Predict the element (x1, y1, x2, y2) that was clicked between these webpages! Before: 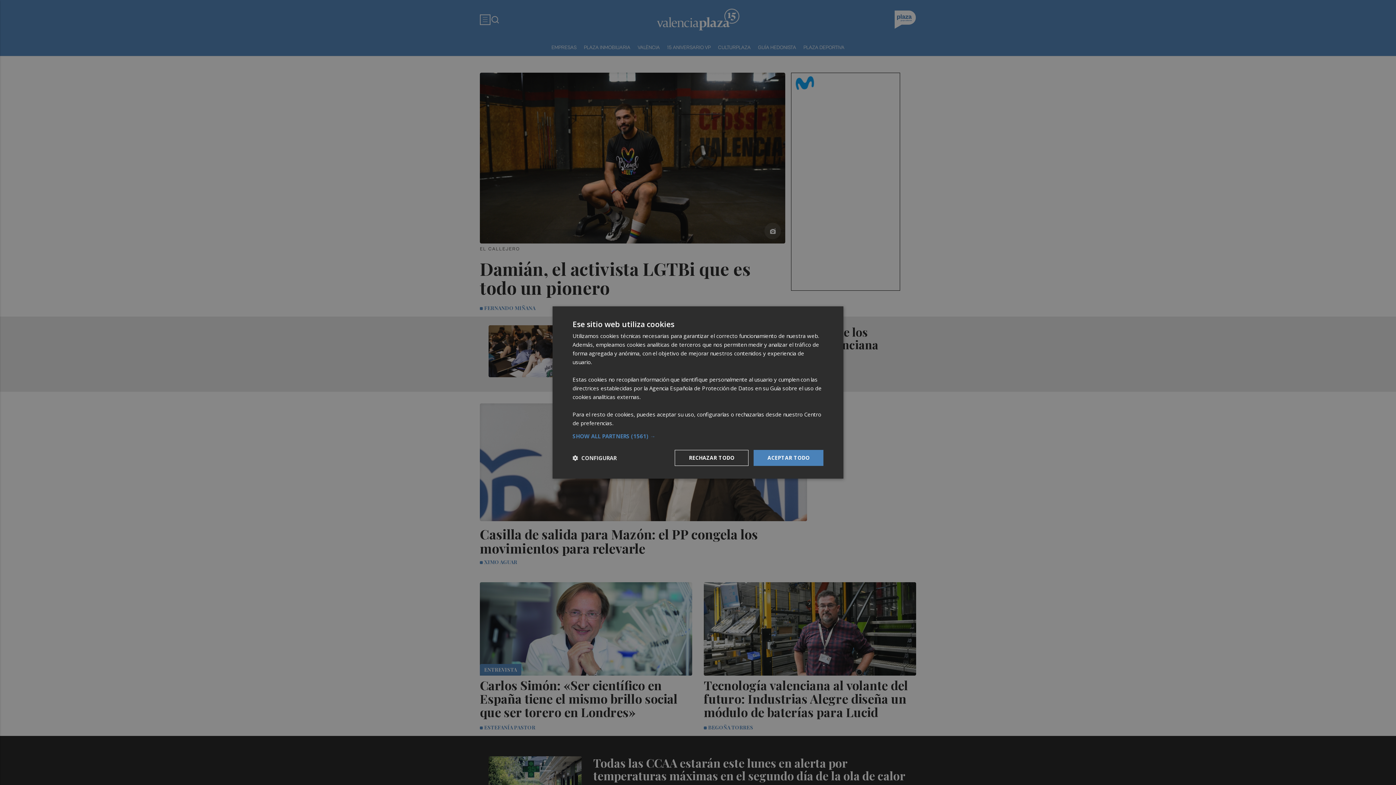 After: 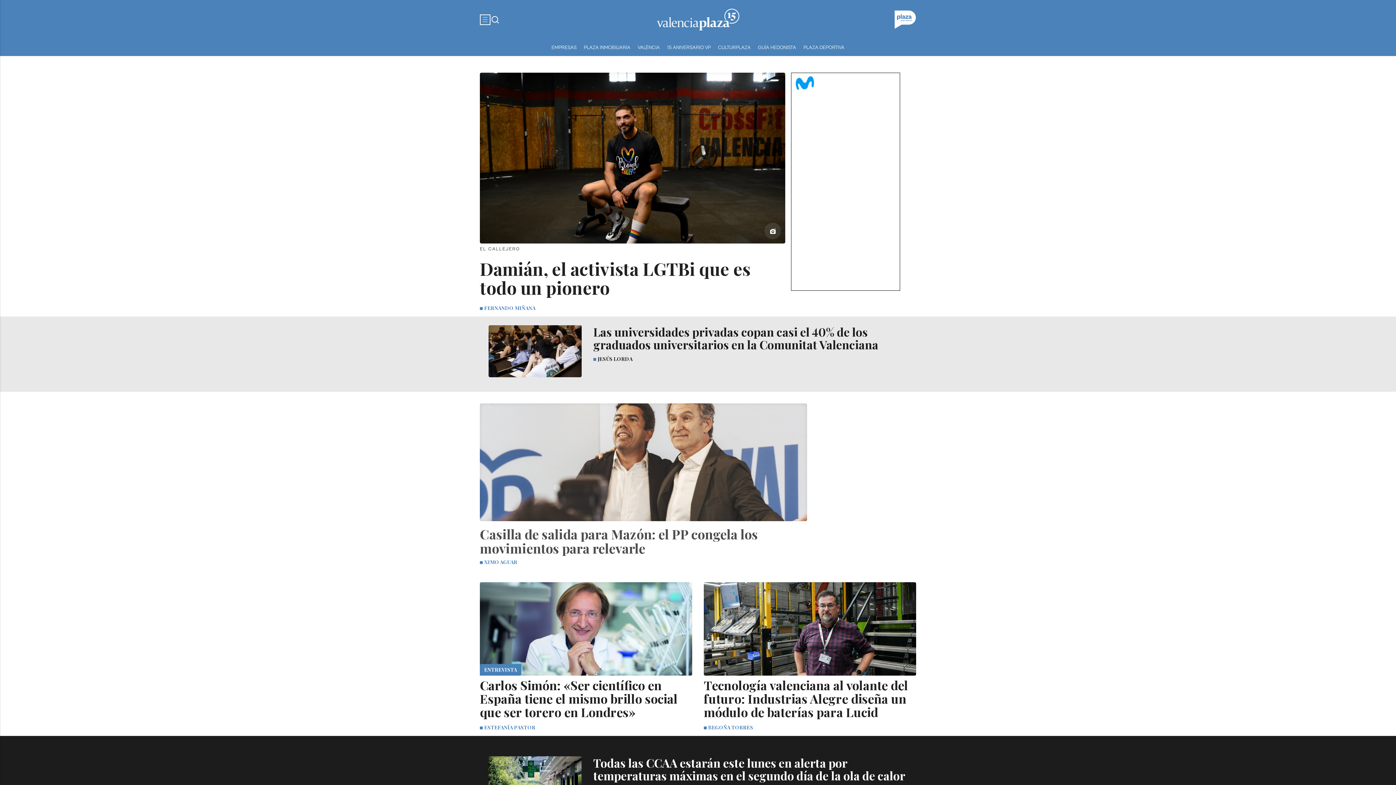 Action: bbox: (753, 450, 823, 466) label: ACEPTAR TODO